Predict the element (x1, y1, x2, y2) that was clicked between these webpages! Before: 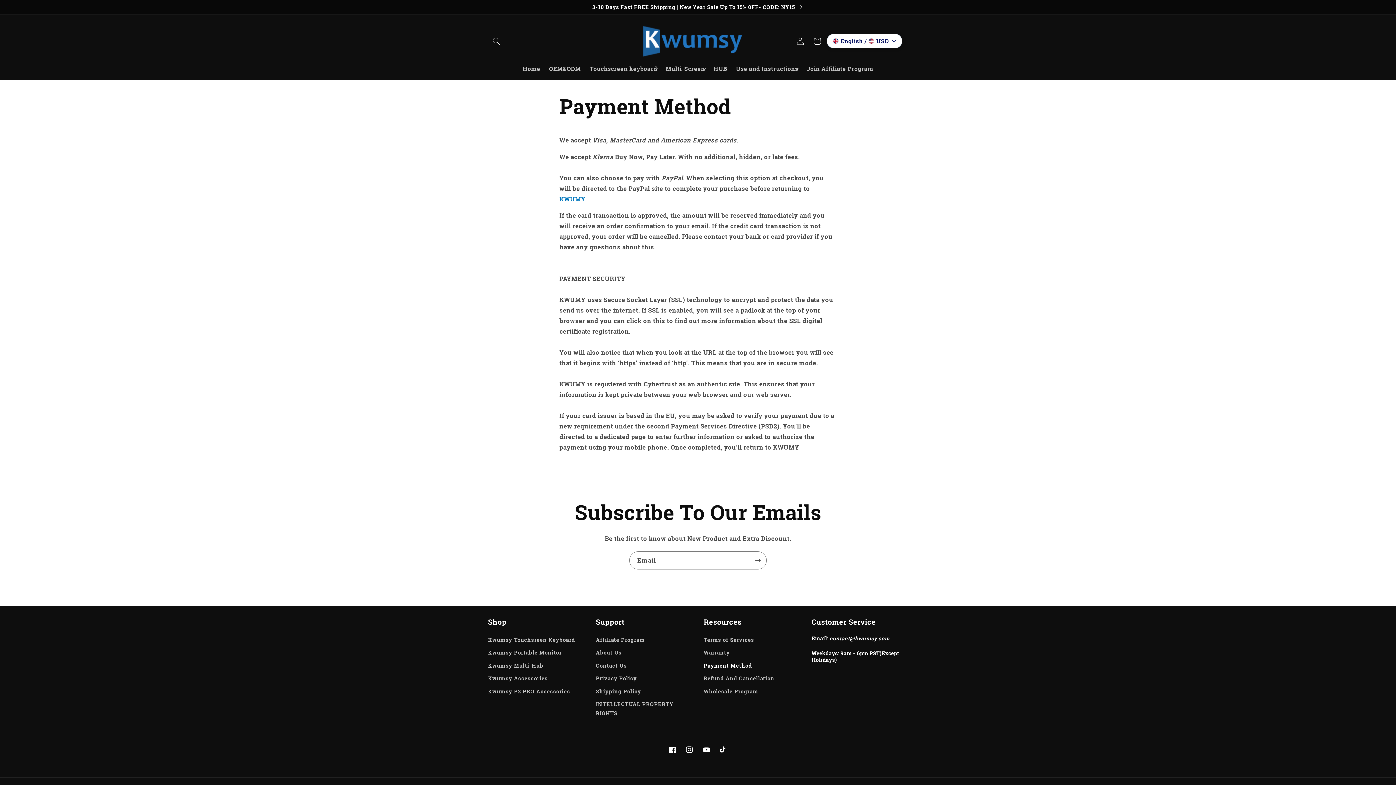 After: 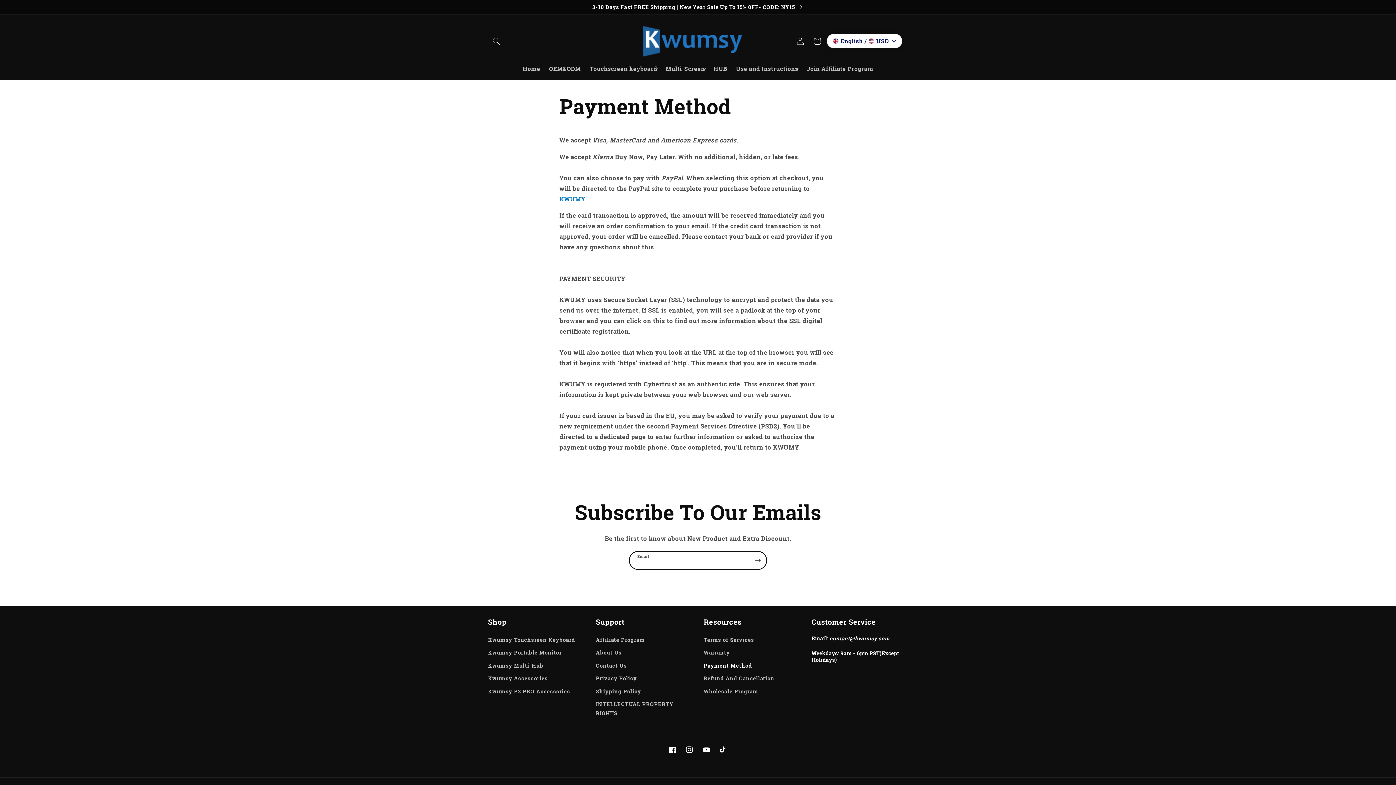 Action: label: Subscribe bbox: (749, 571, 766, 588)